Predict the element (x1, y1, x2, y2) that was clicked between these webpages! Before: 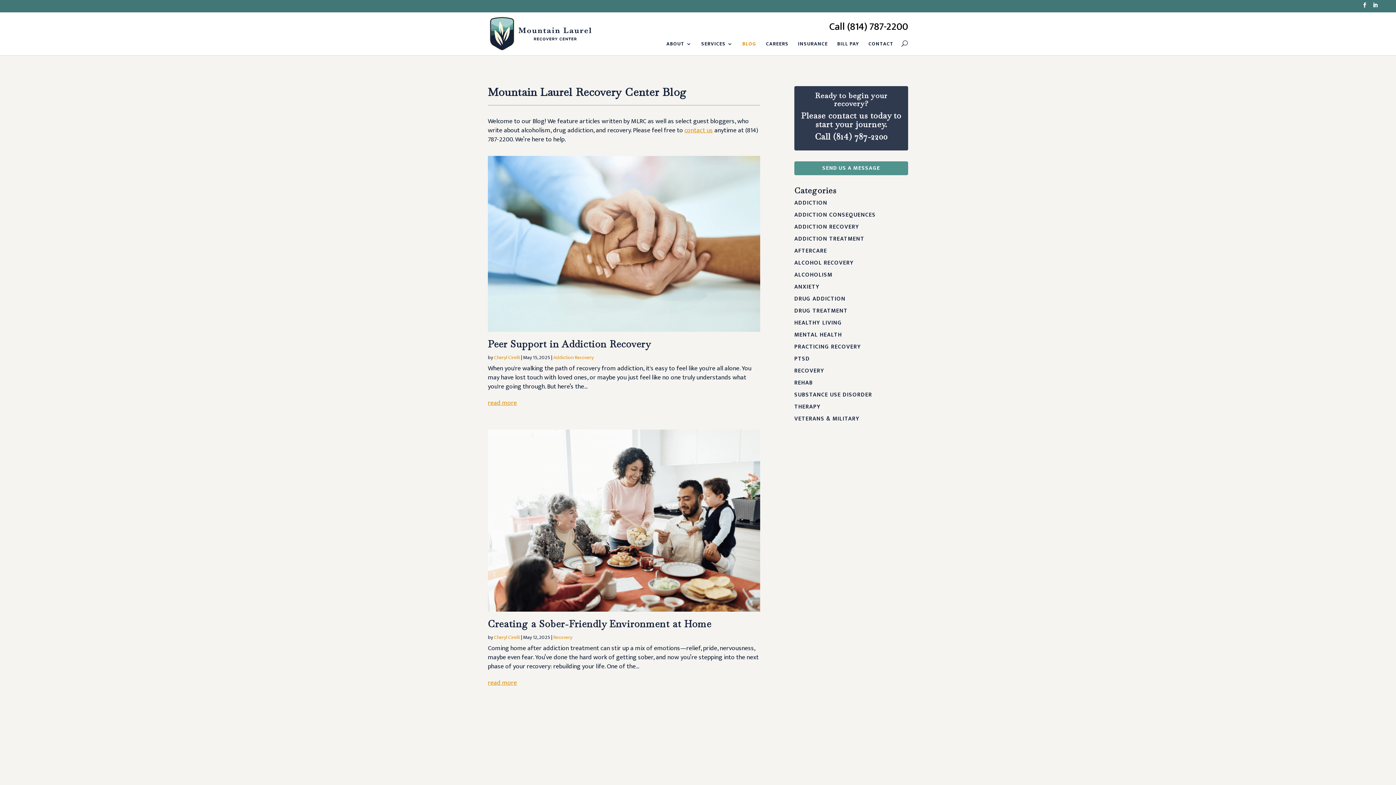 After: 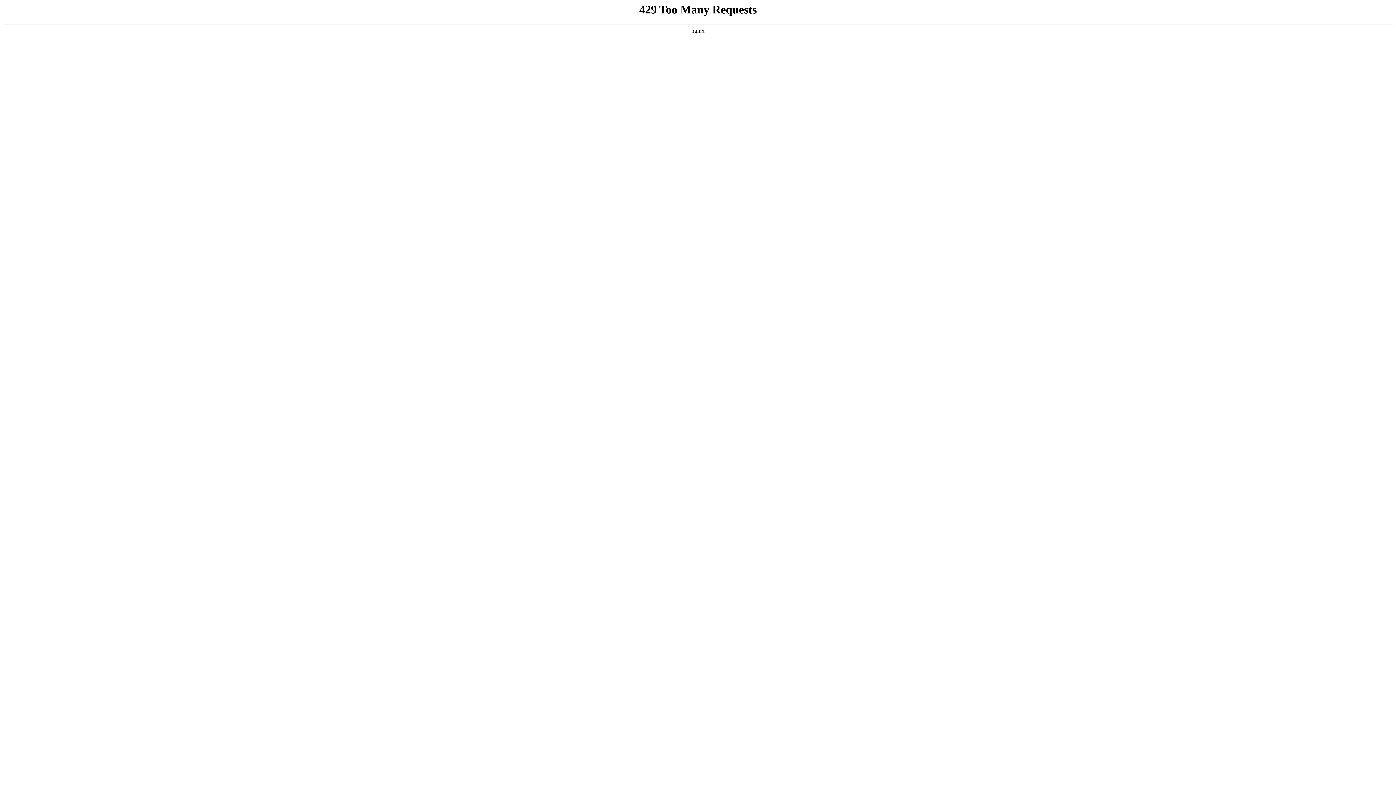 Action: label: ADDICTION CONSEQUENCES bbox: (794, 210, 876, 219)